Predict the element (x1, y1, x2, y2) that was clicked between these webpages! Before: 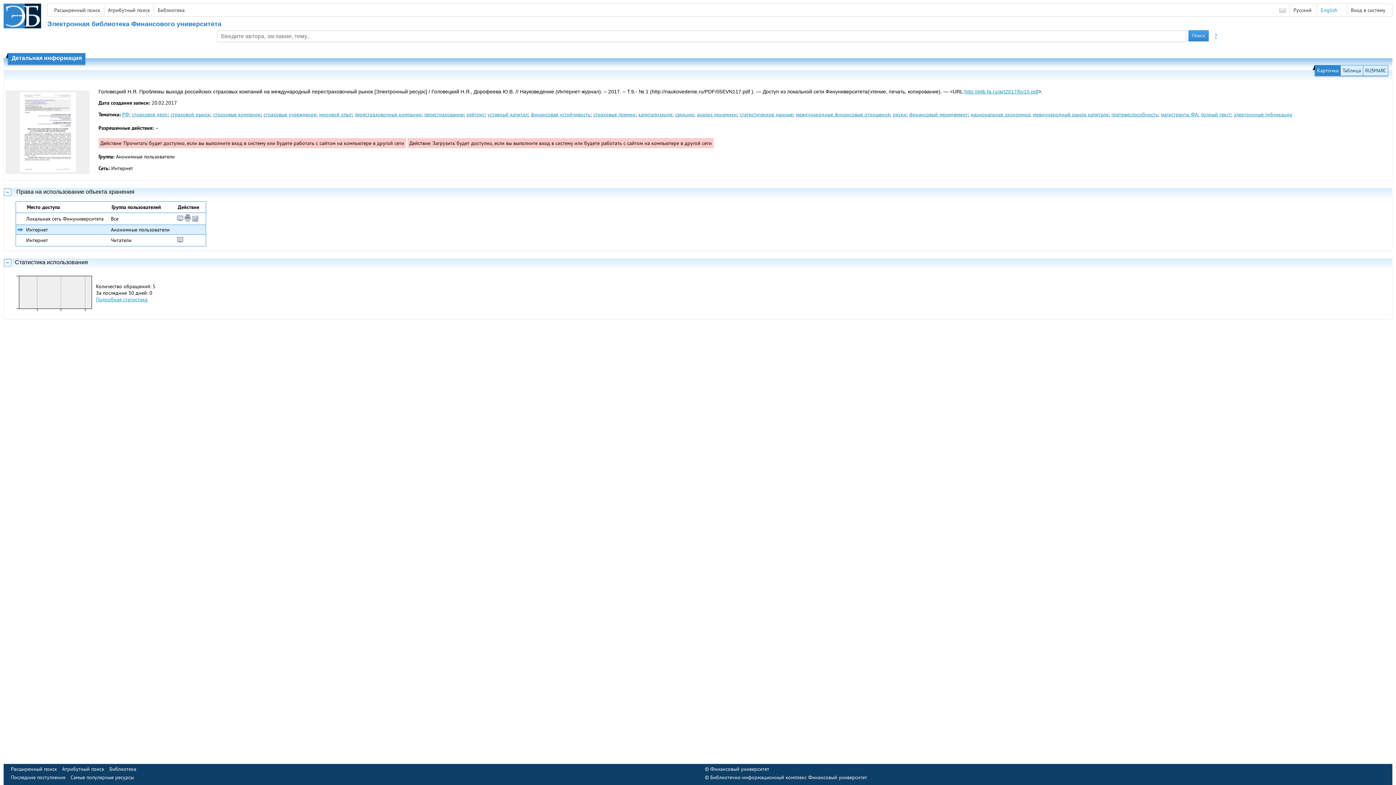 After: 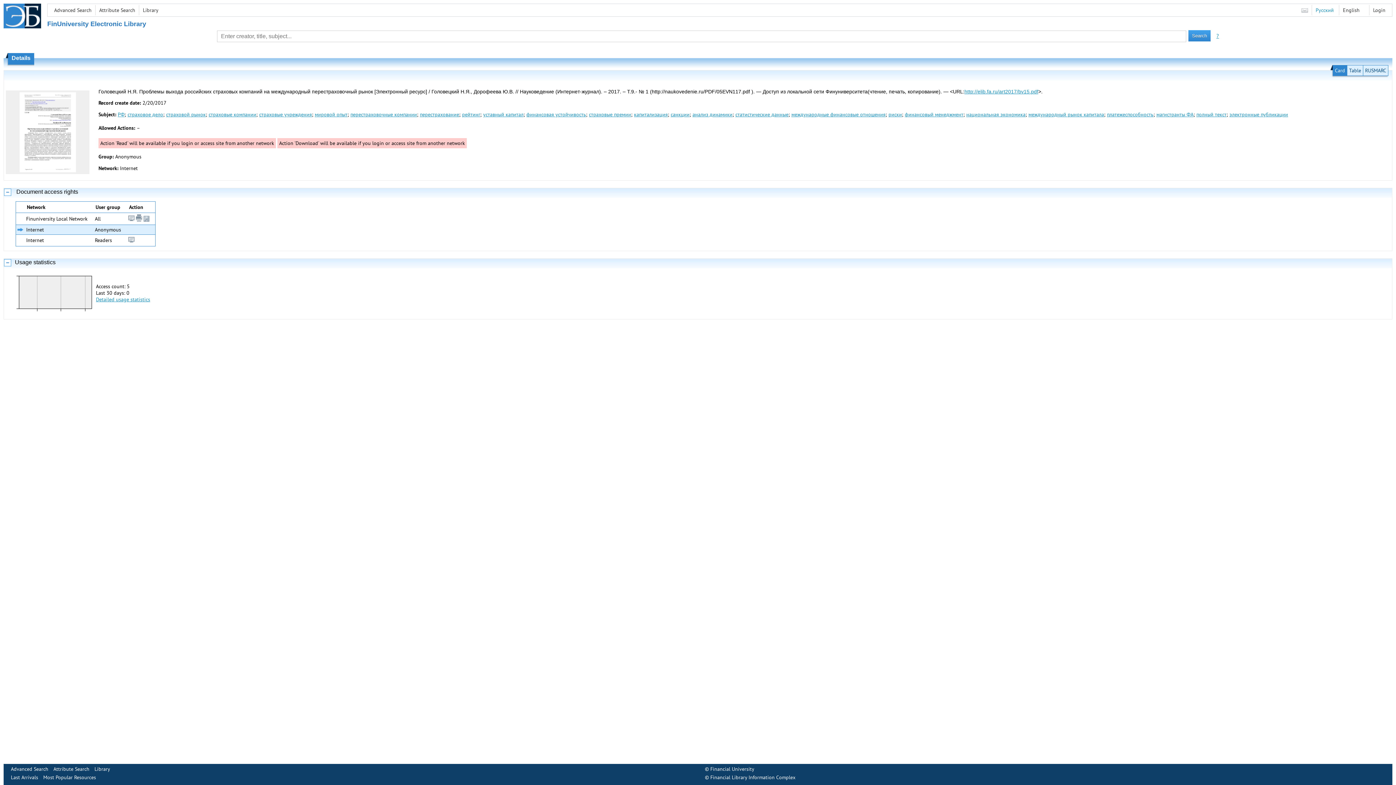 Action: label: English bbox: (1321, 6, 1337, 13)